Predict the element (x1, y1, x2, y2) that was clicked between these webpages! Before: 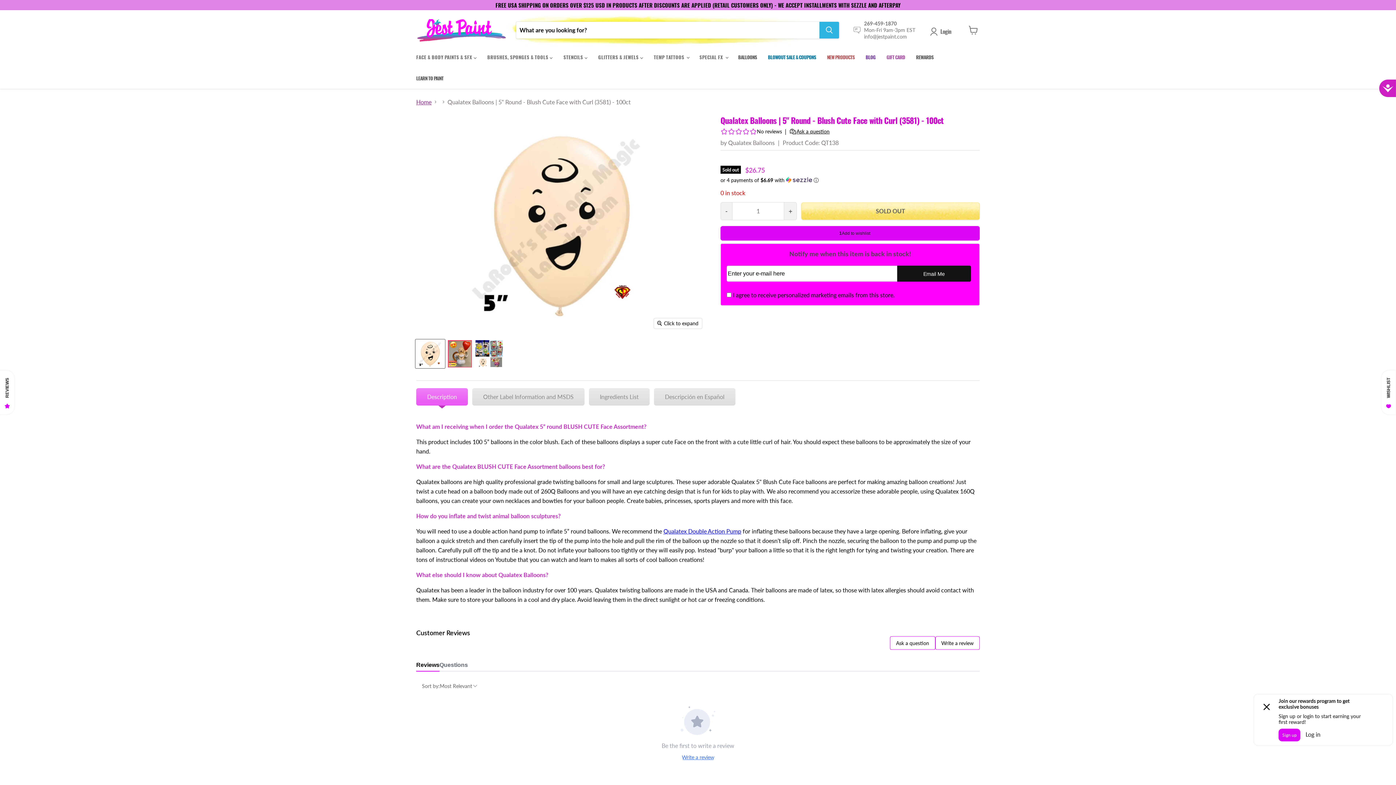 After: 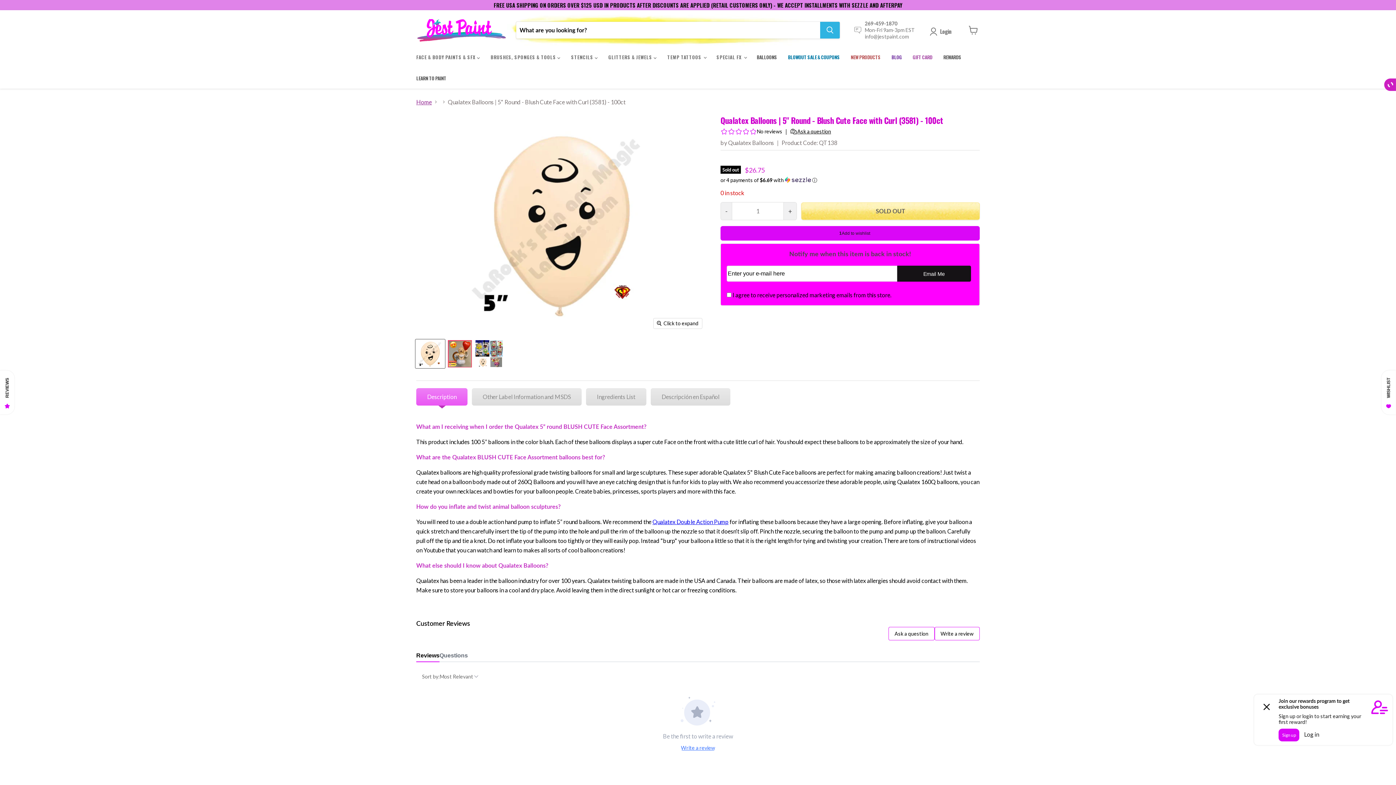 Action: bbox: (1378, 78, 1396, 98) label: Accessibility